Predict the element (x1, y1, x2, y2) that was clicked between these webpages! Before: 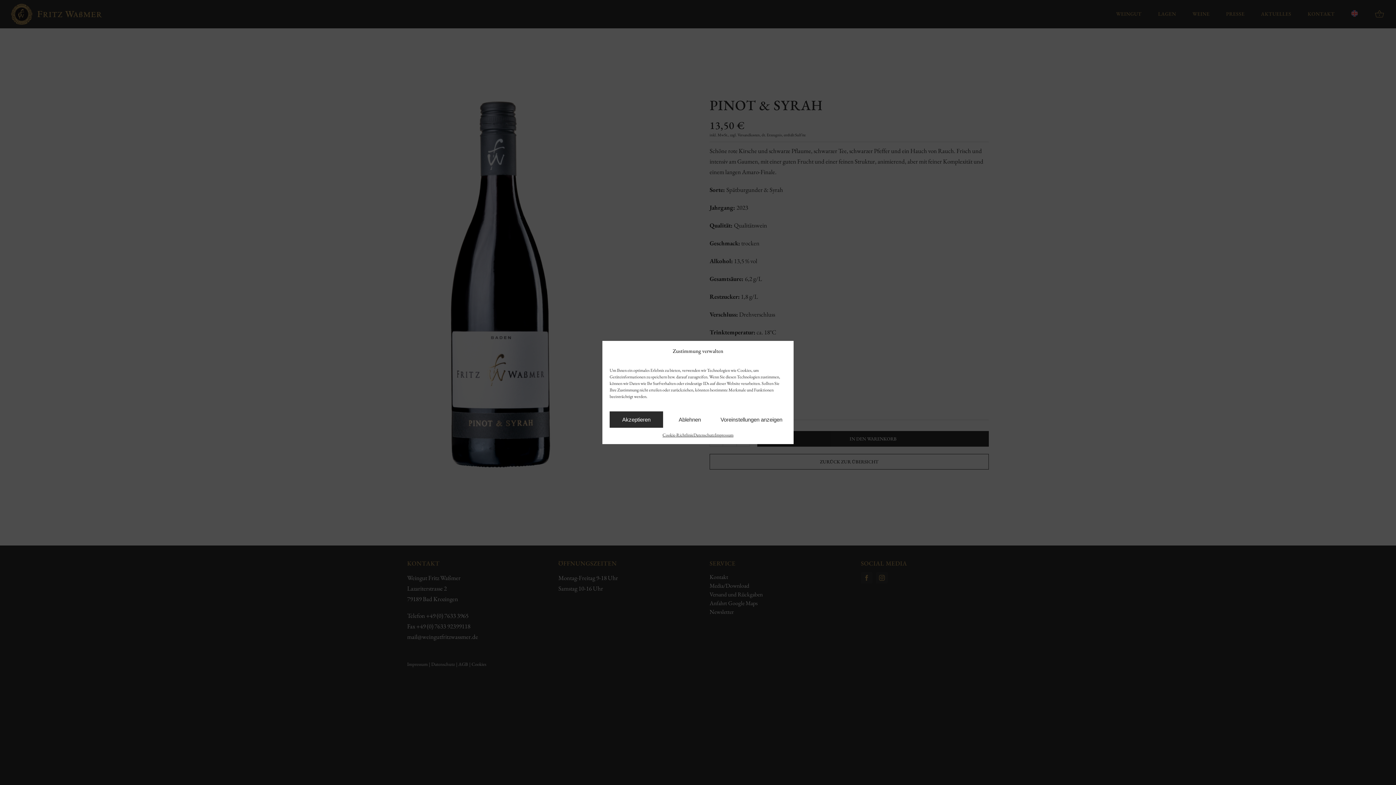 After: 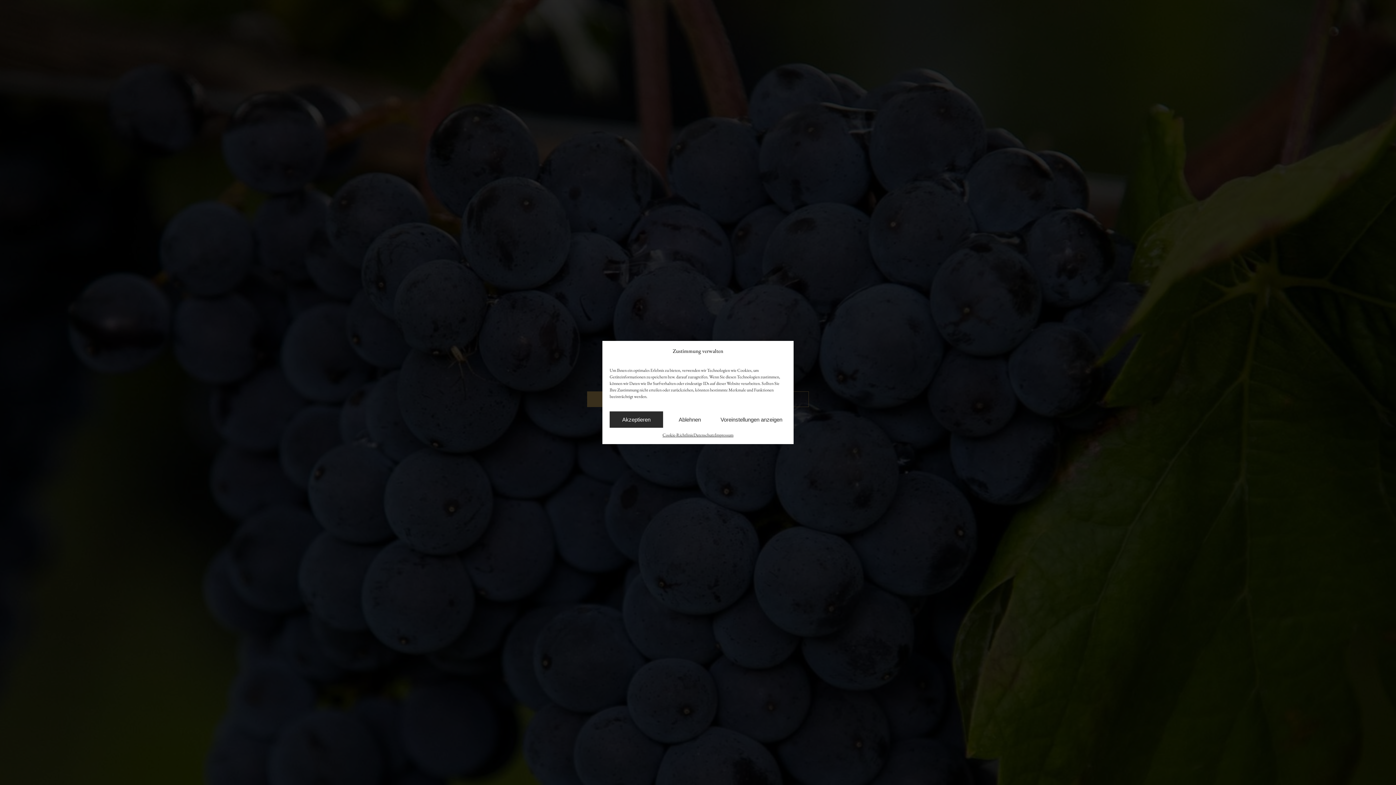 Action: label: Cookie-Richtlinie bbox: (662, 431, 693, 438)